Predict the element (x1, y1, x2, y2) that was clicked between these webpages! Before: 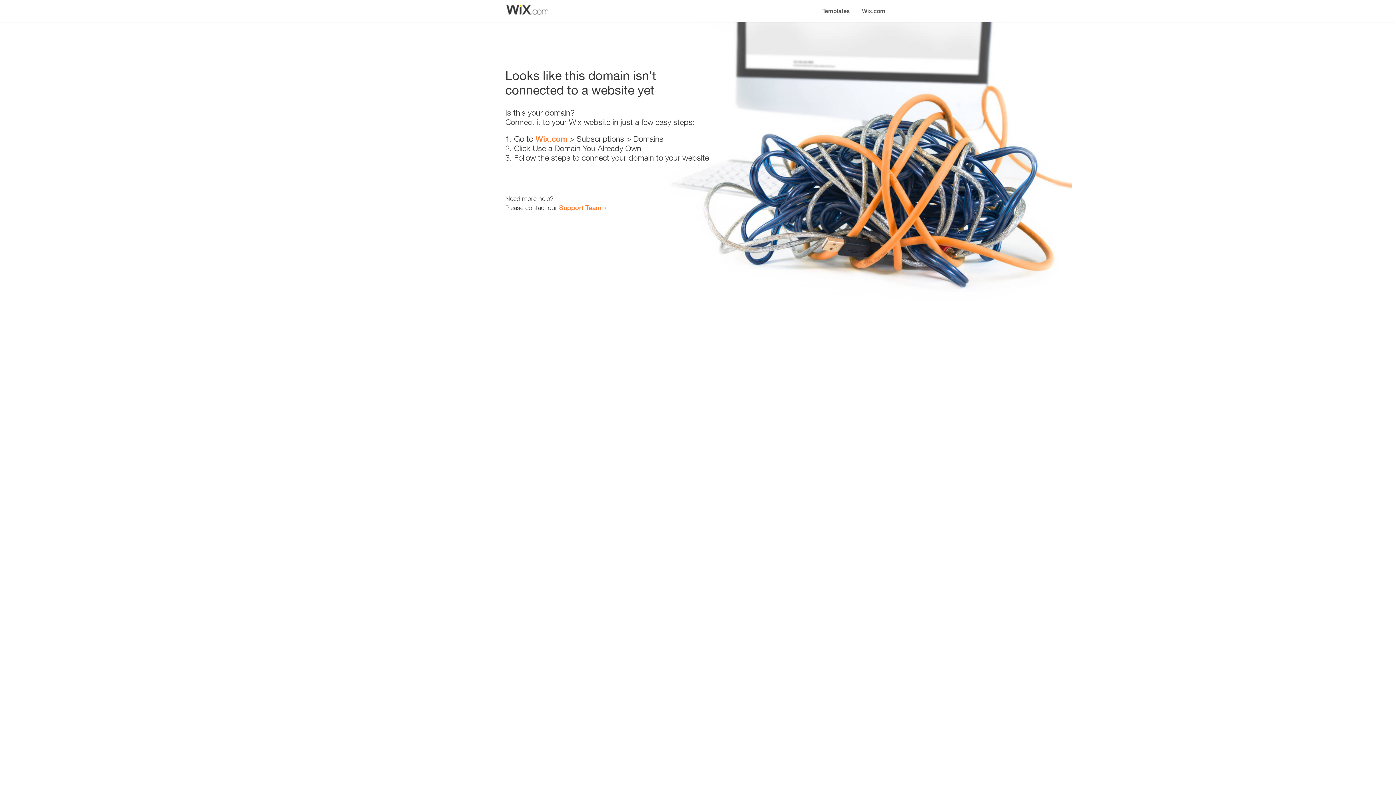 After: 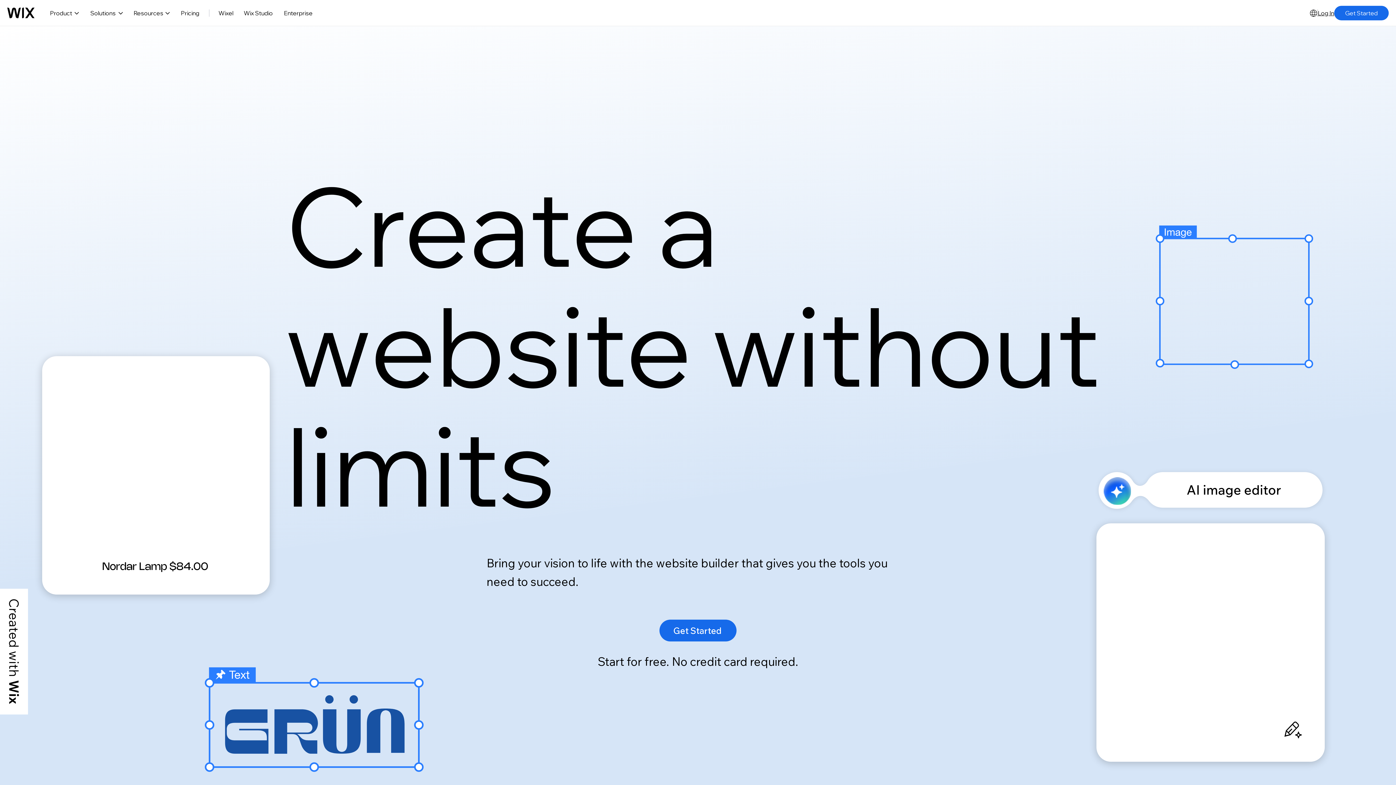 Action: bbox: (535, 134, 567, 143) label: Wix.com